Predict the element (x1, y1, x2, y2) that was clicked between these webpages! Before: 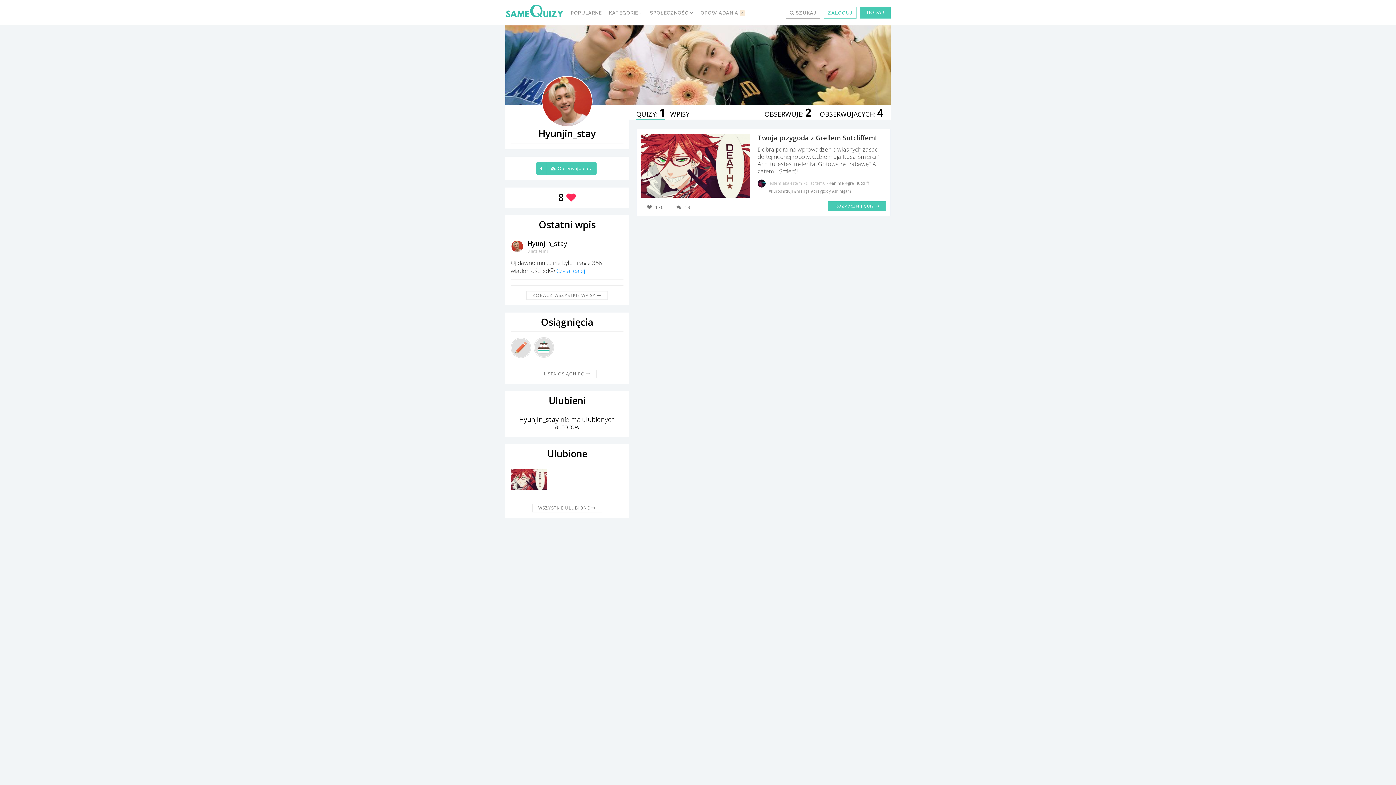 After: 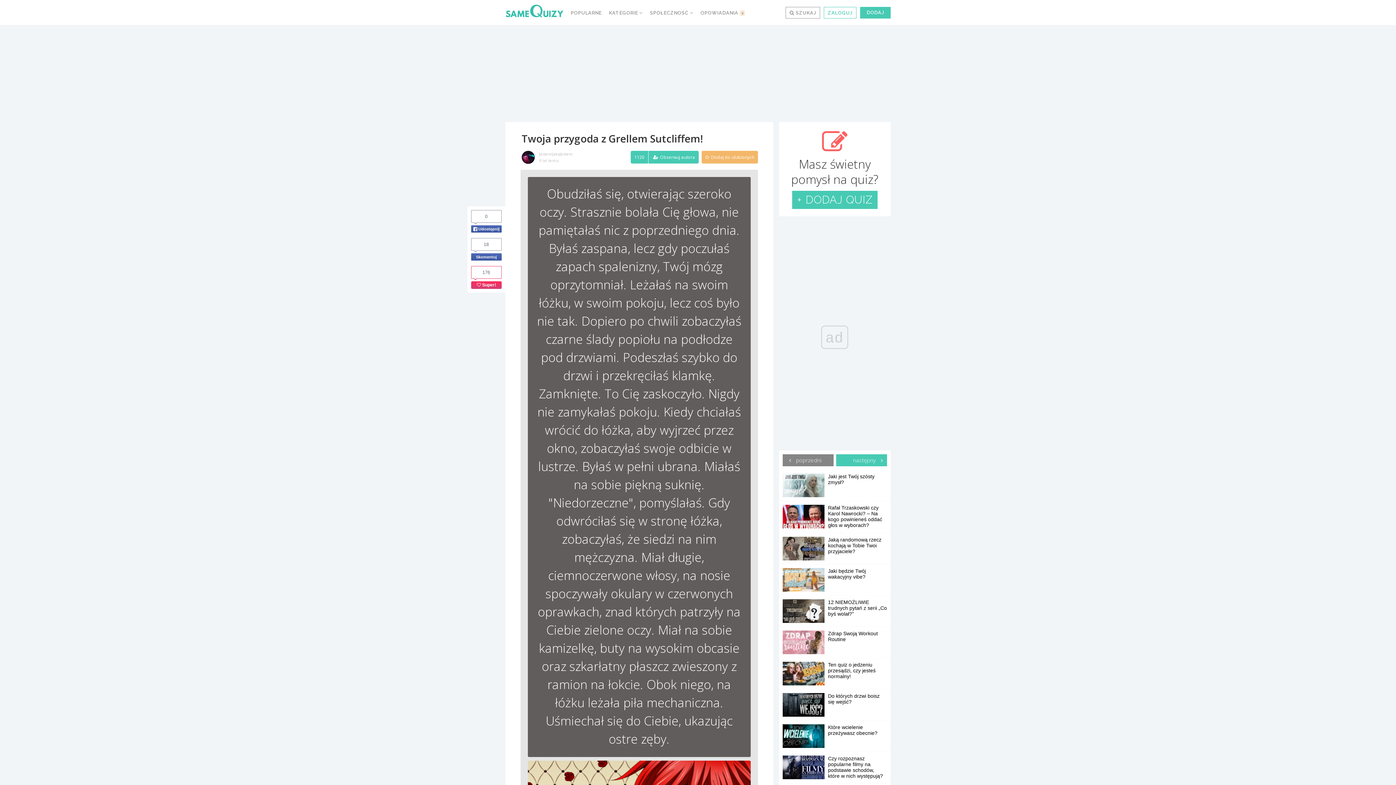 Action: bbox: (828, 201, 885, 211) label: ROZPOCZNIJ QUIZ 